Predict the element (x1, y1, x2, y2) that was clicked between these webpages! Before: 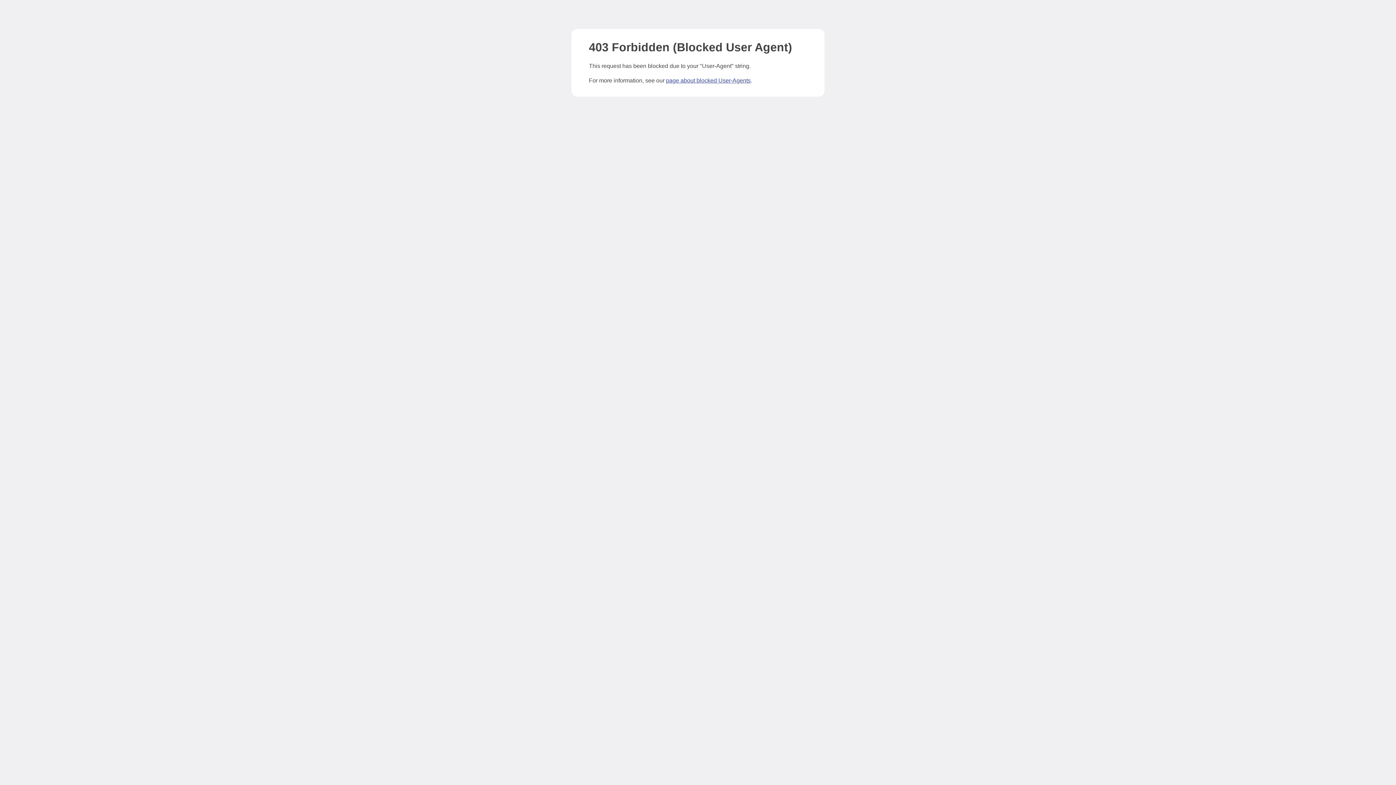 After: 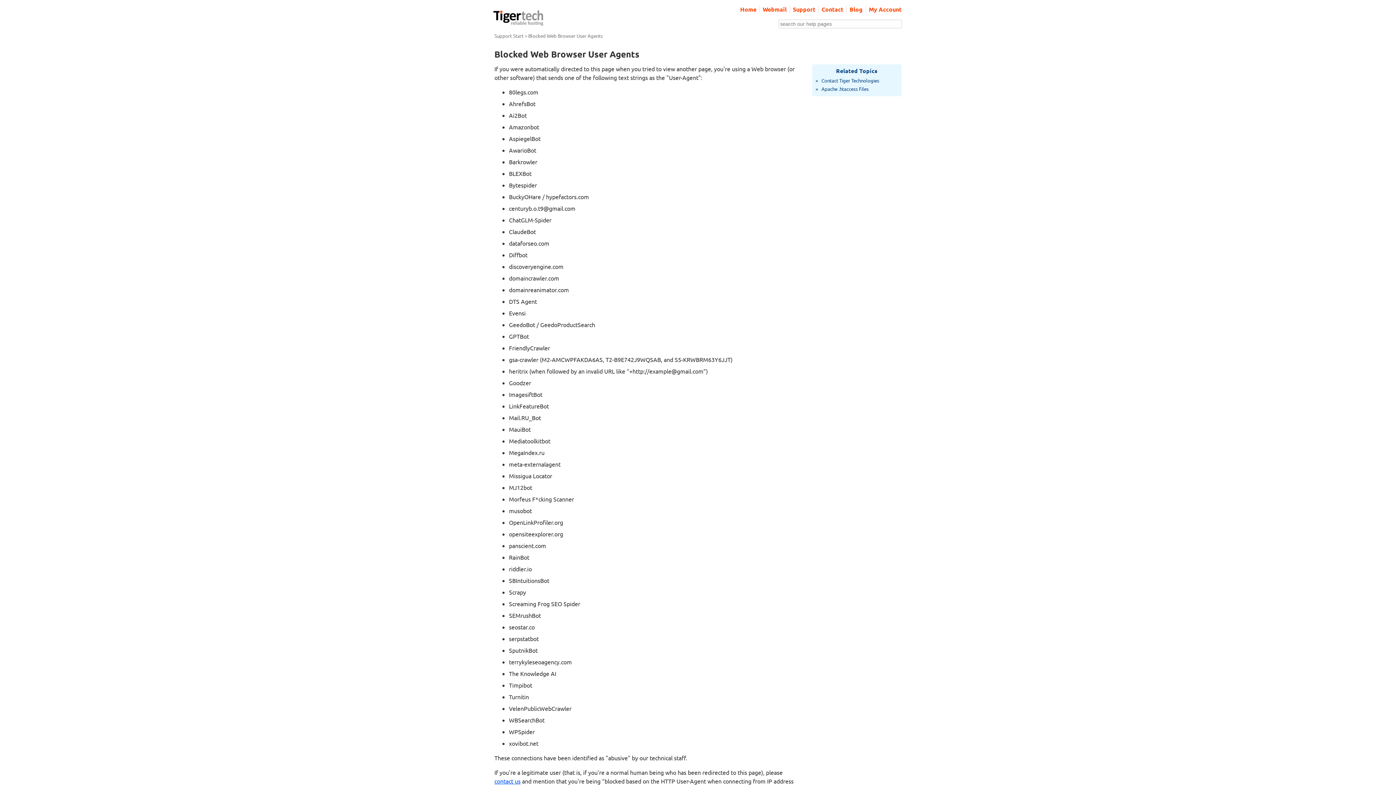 Action: bbox: (666, 77, 750, 83) label: page about blocked User-Agents